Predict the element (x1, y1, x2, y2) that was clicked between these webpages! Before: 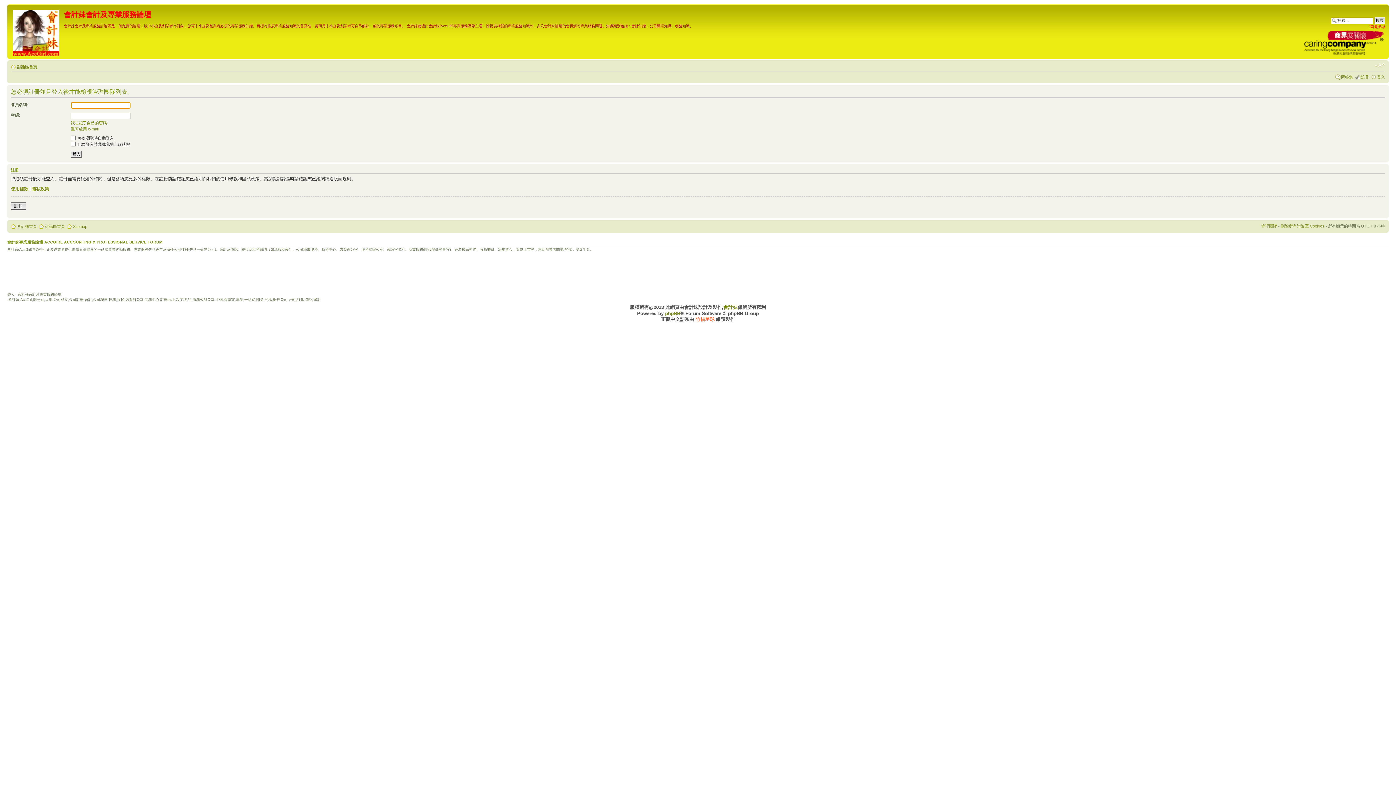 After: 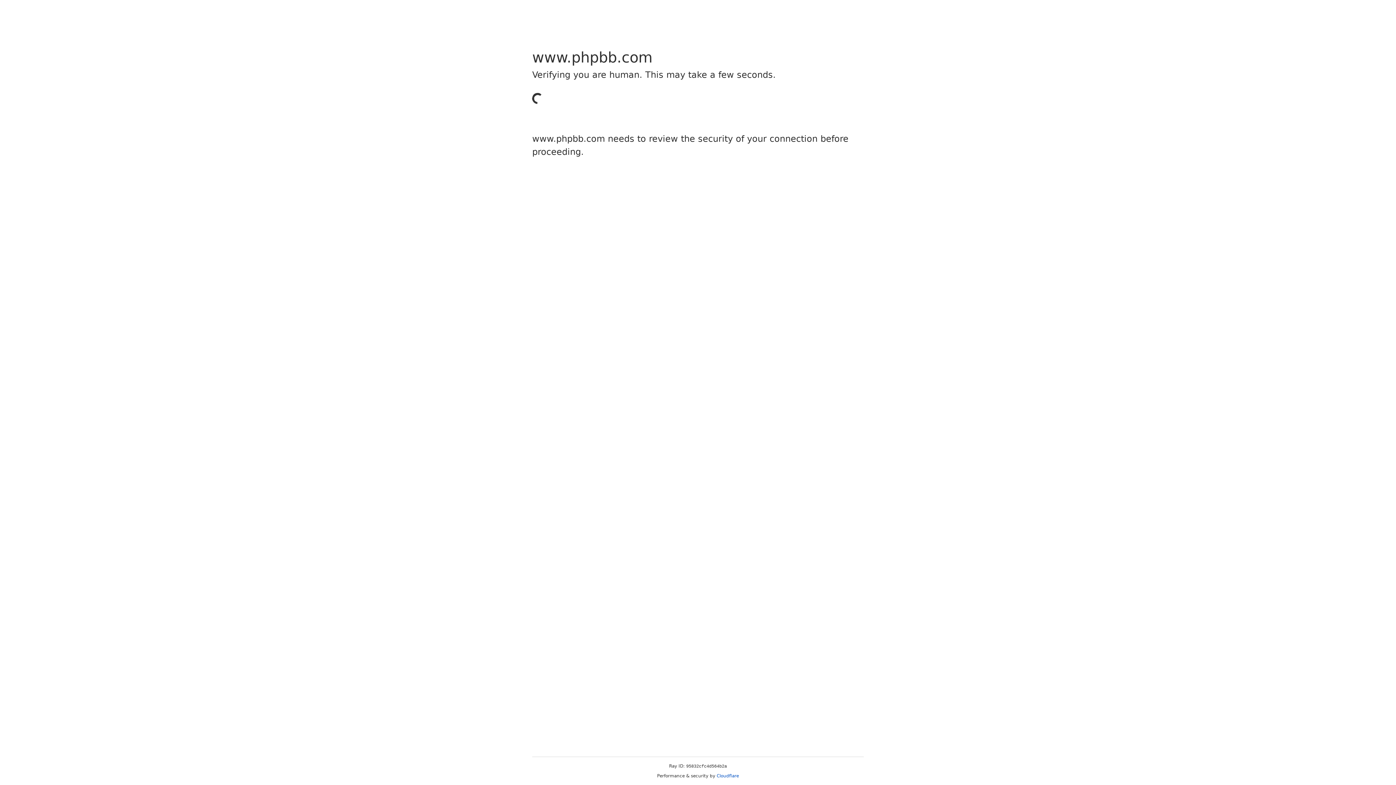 Action: label: phpBB bbox: (665, 310, 680, 316)